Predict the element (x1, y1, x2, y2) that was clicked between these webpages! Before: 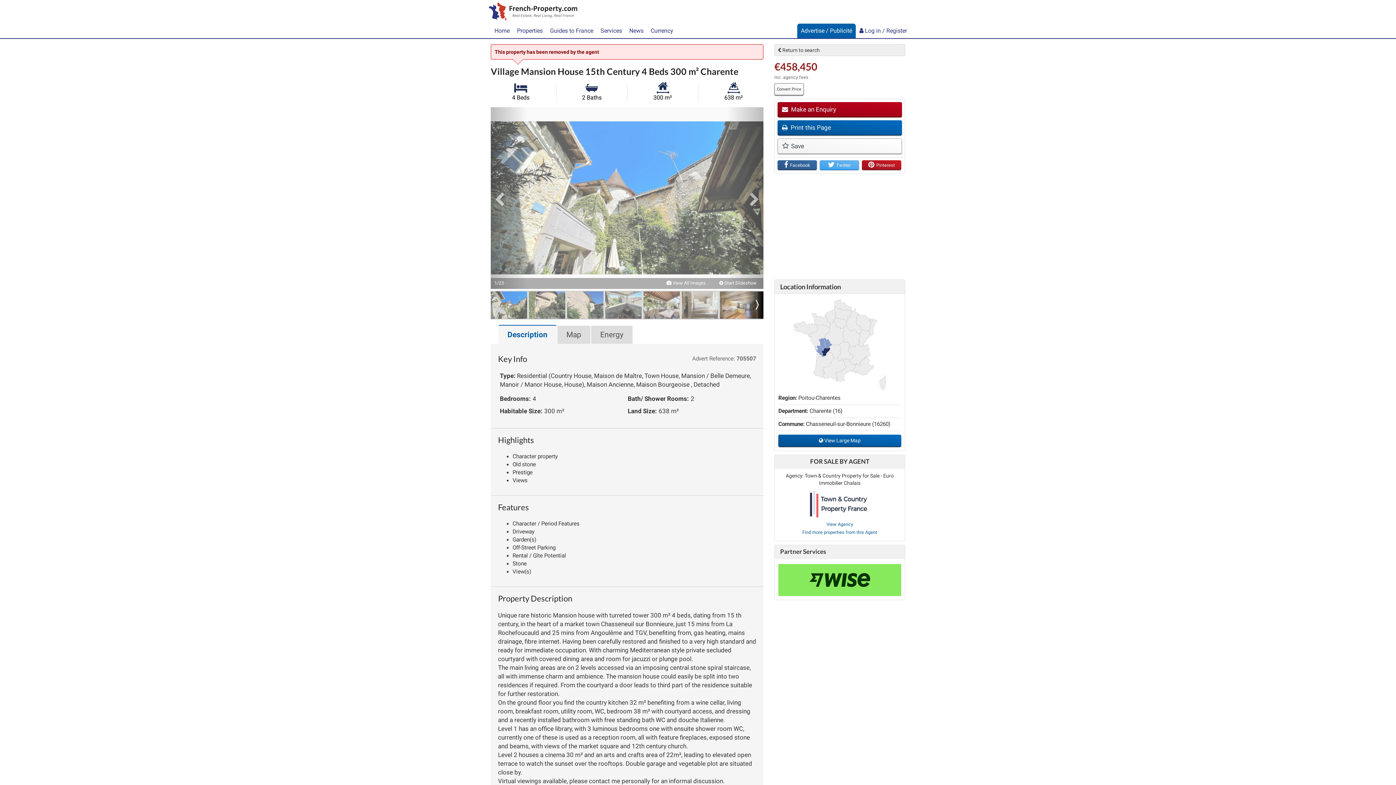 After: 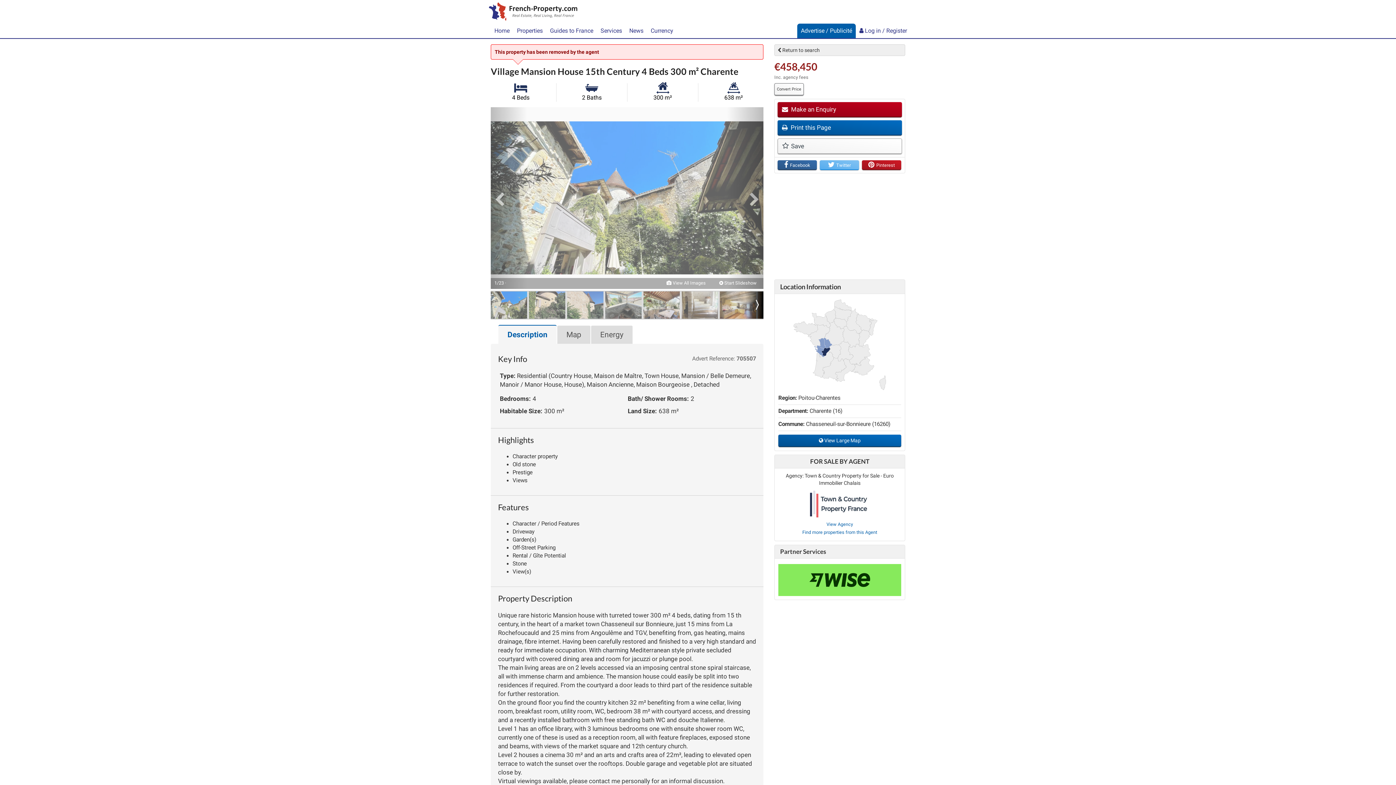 Action: label:  Twitter bbox: (820, 160, 859, 170)